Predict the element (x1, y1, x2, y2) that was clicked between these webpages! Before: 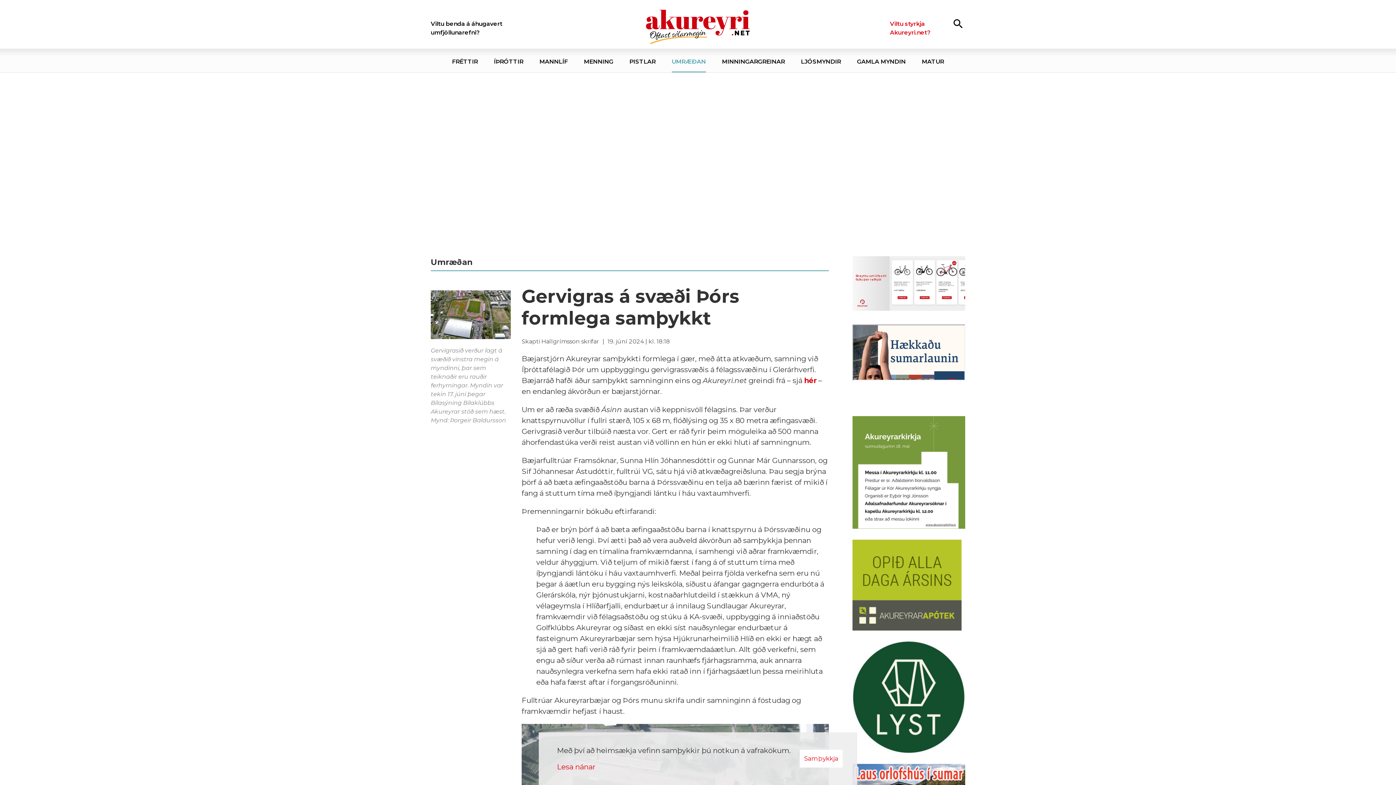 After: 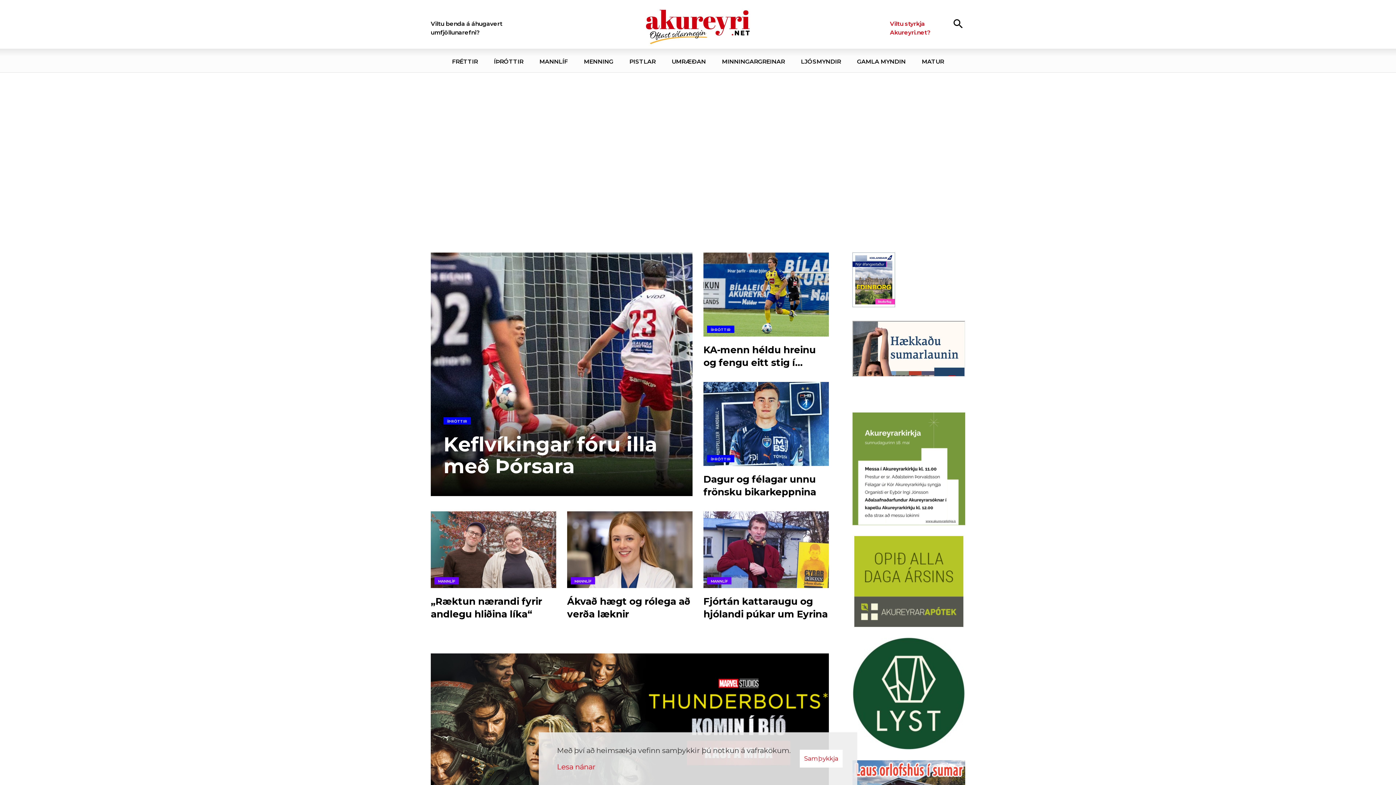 Action: bbox: (635, 4, 761, 45)